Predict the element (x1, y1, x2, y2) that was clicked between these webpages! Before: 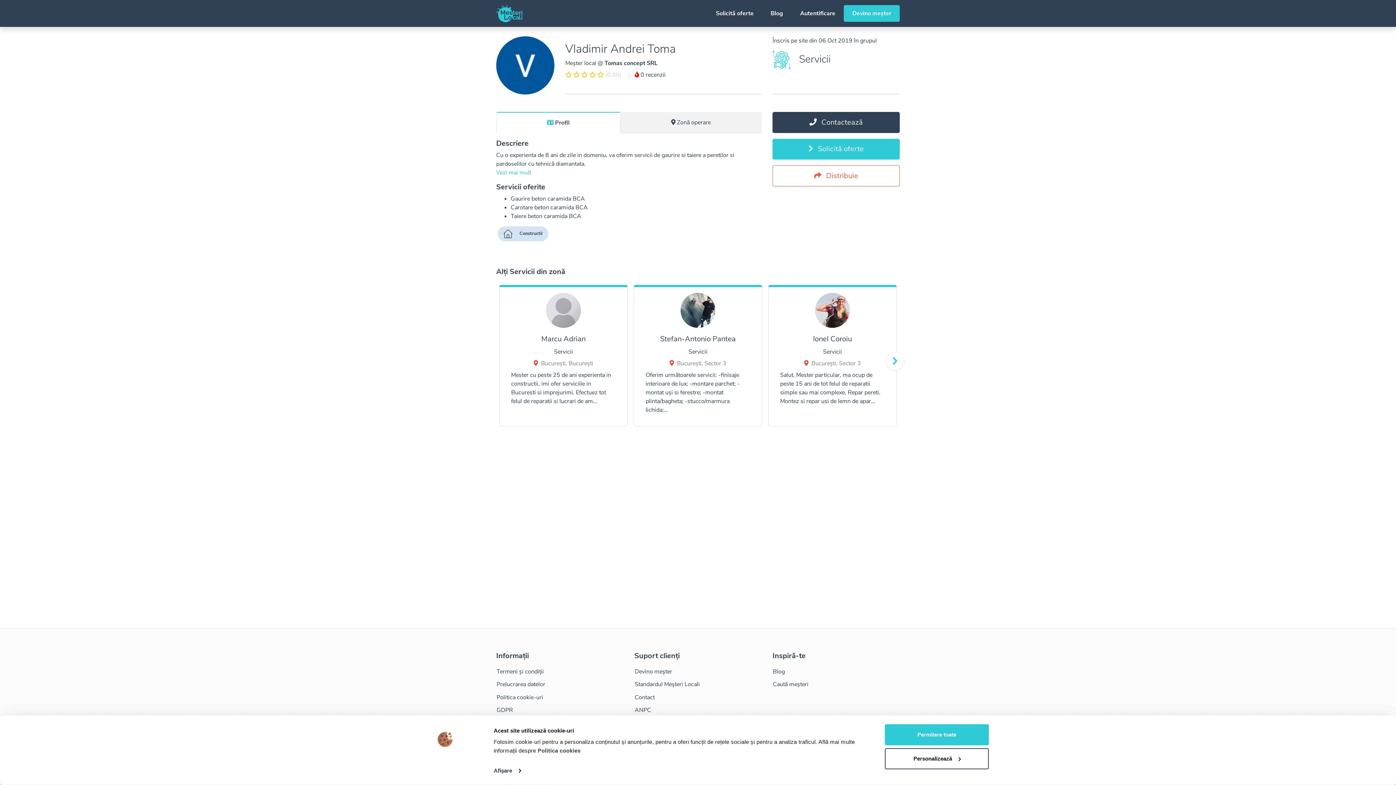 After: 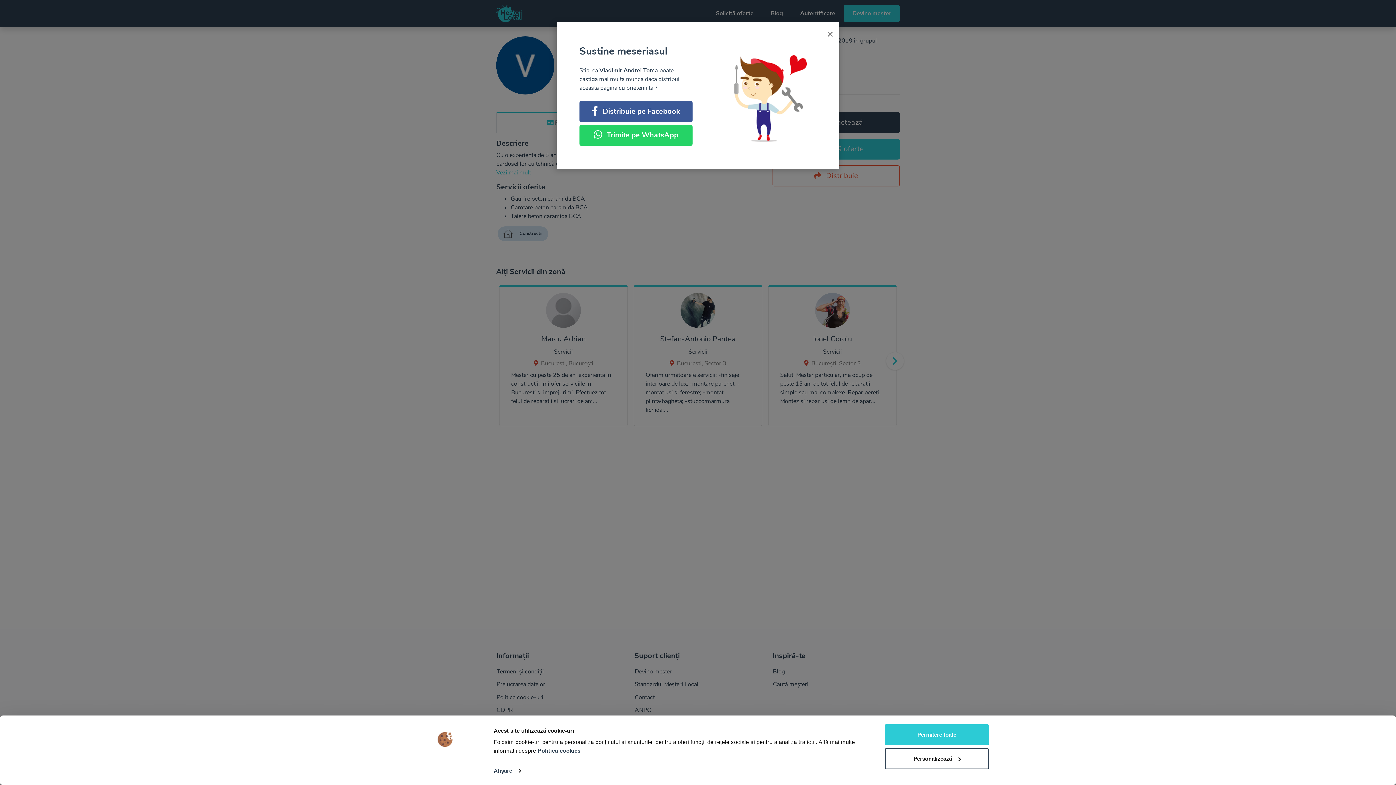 Action: label:  Distribuie bbox: (772, 165, 900, 186)